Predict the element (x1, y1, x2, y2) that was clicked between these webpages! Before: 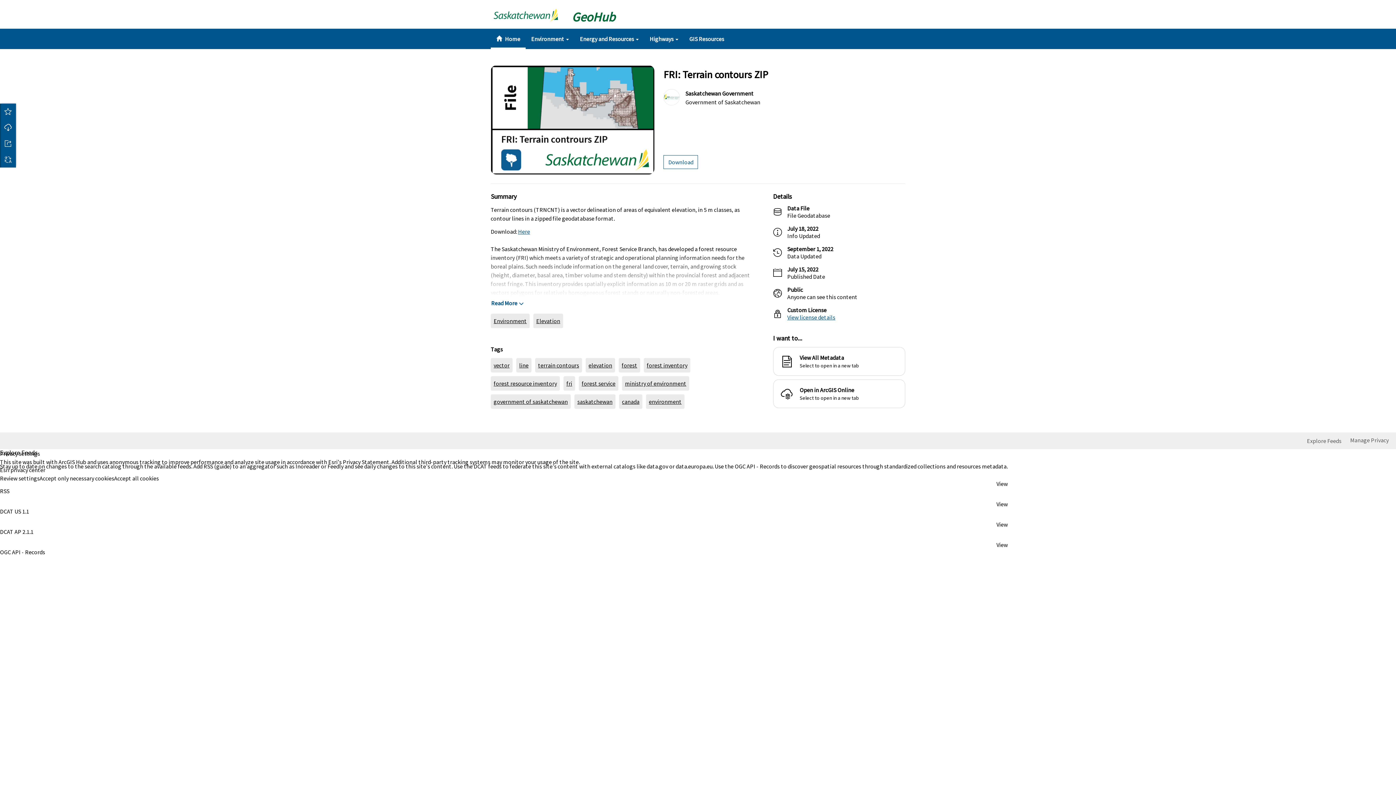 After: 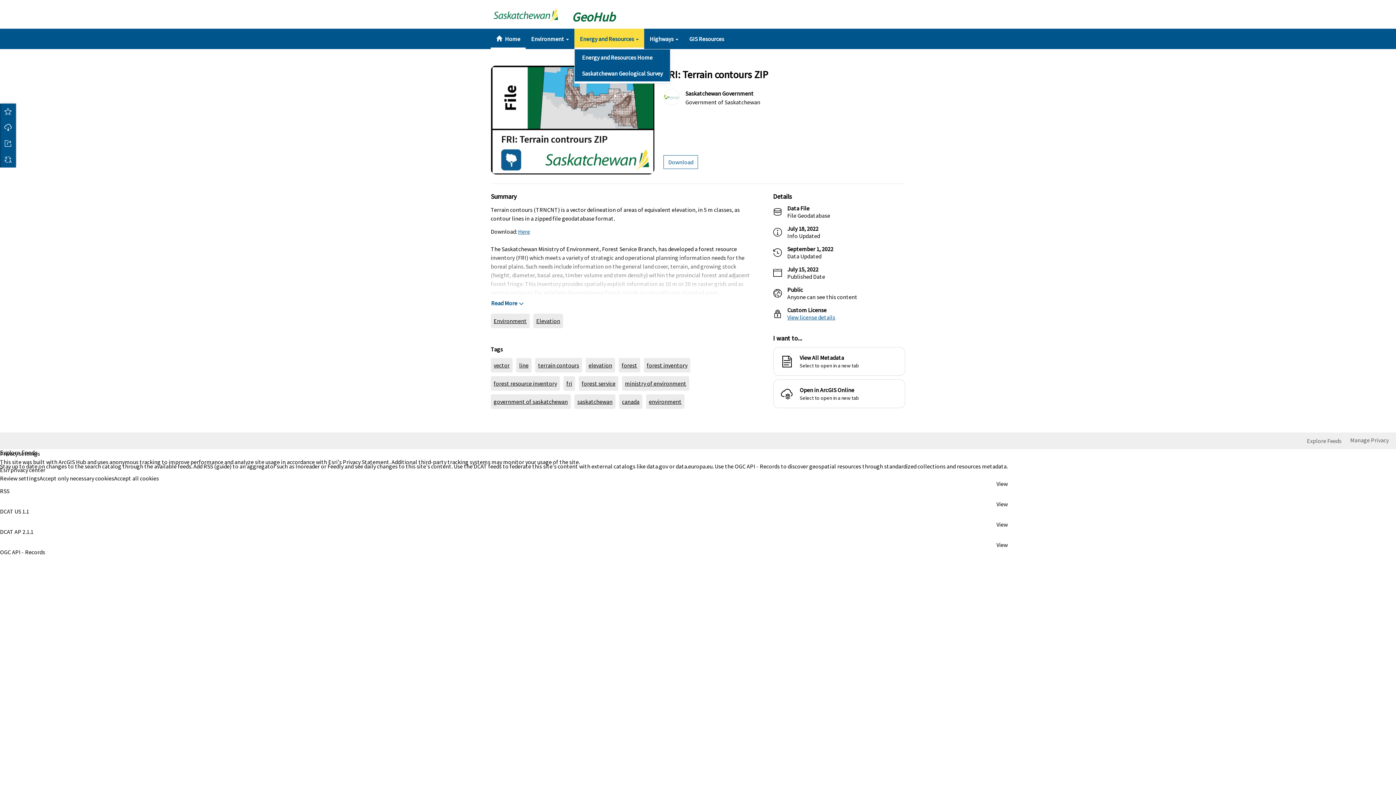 Action: bbox: (572, 28, 642, 49) label: Energy and Resources 